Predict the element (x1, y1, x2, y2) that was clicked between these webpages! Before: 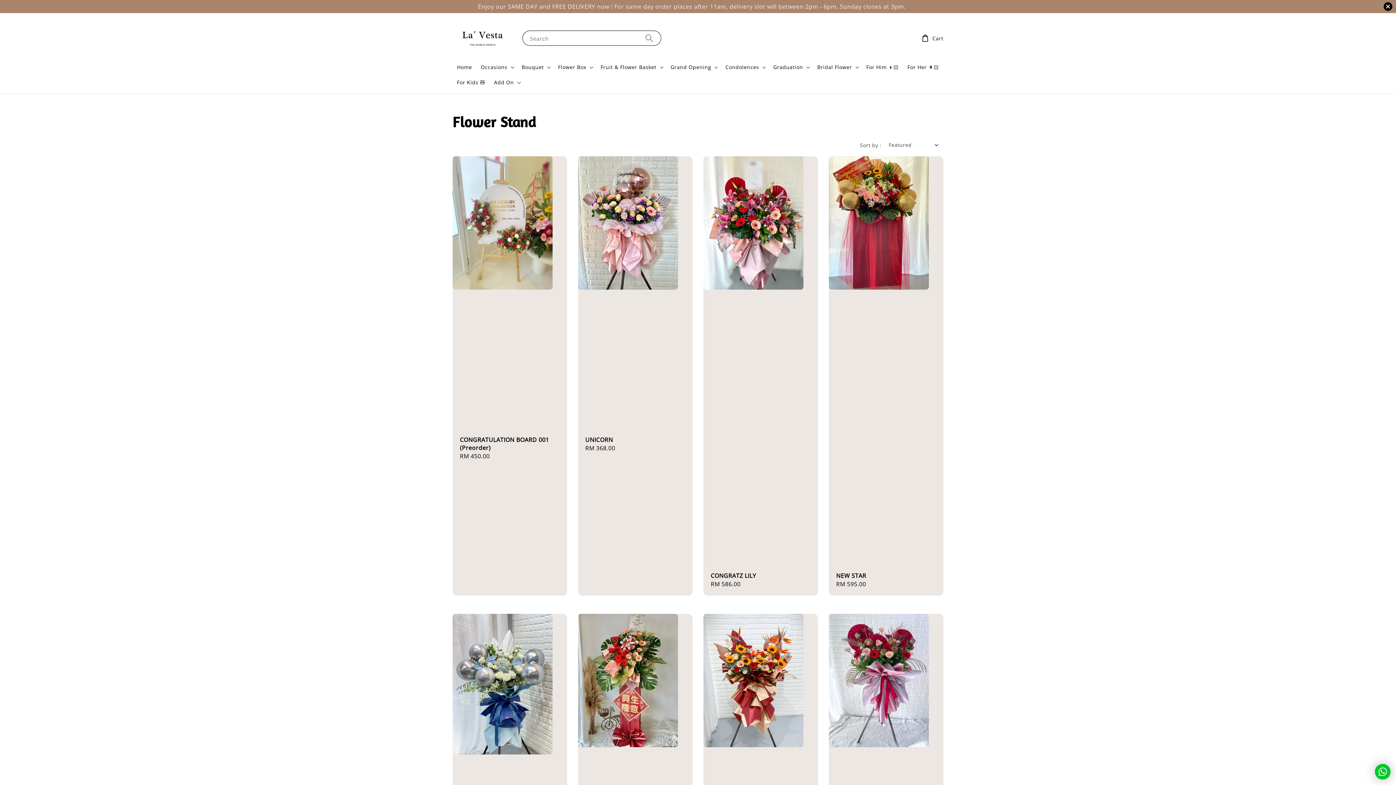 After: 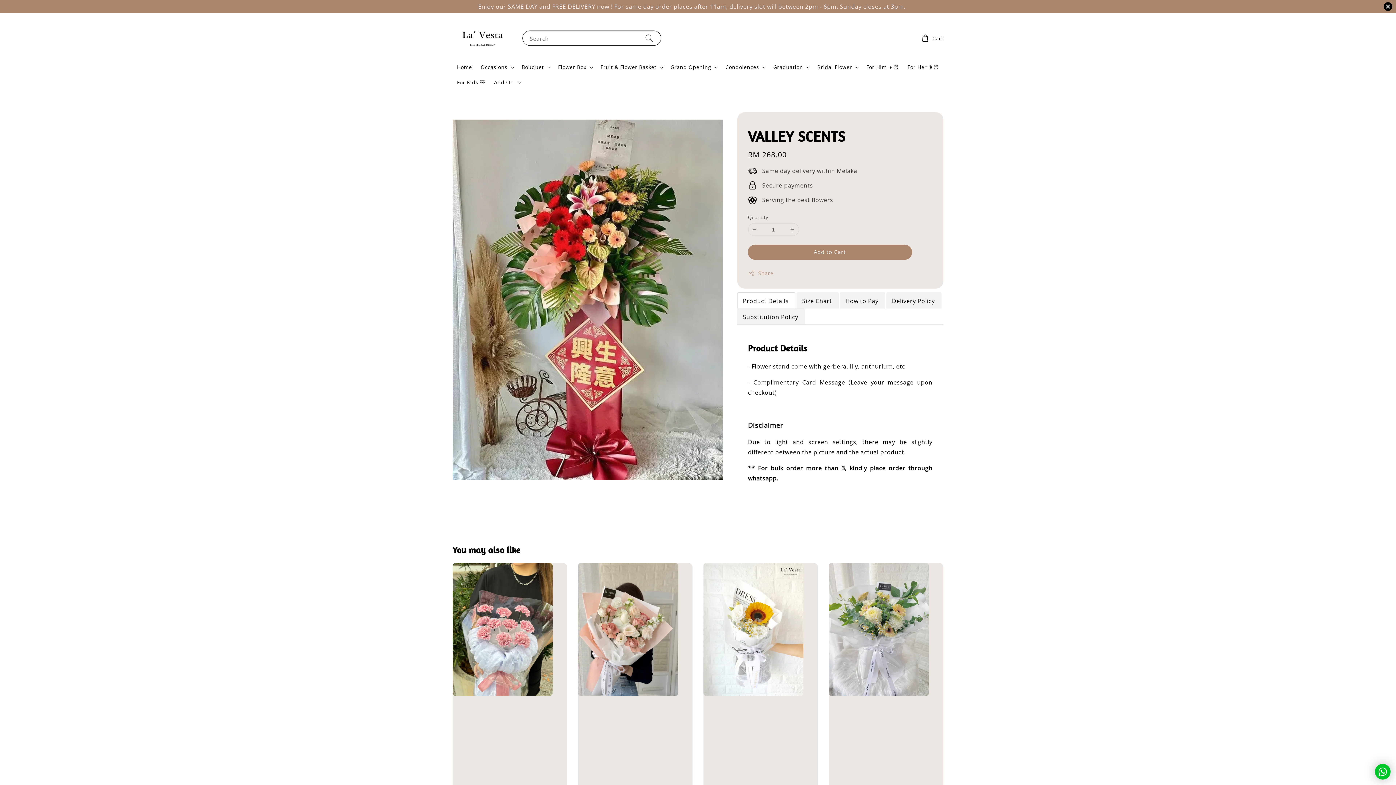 Action: label: VALLEY SCENTS
Regular price
RM 268.00 bbox: (578, 614, 692, 917)